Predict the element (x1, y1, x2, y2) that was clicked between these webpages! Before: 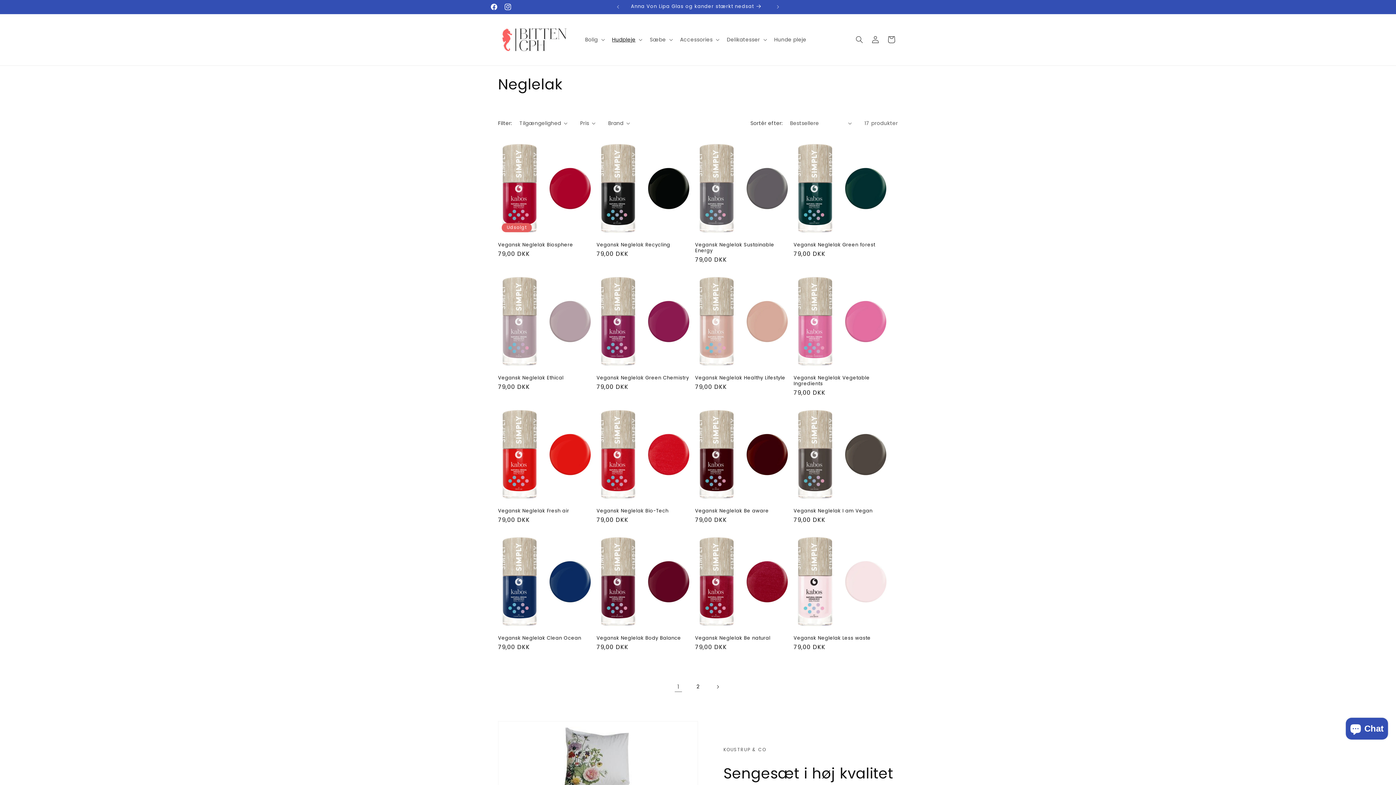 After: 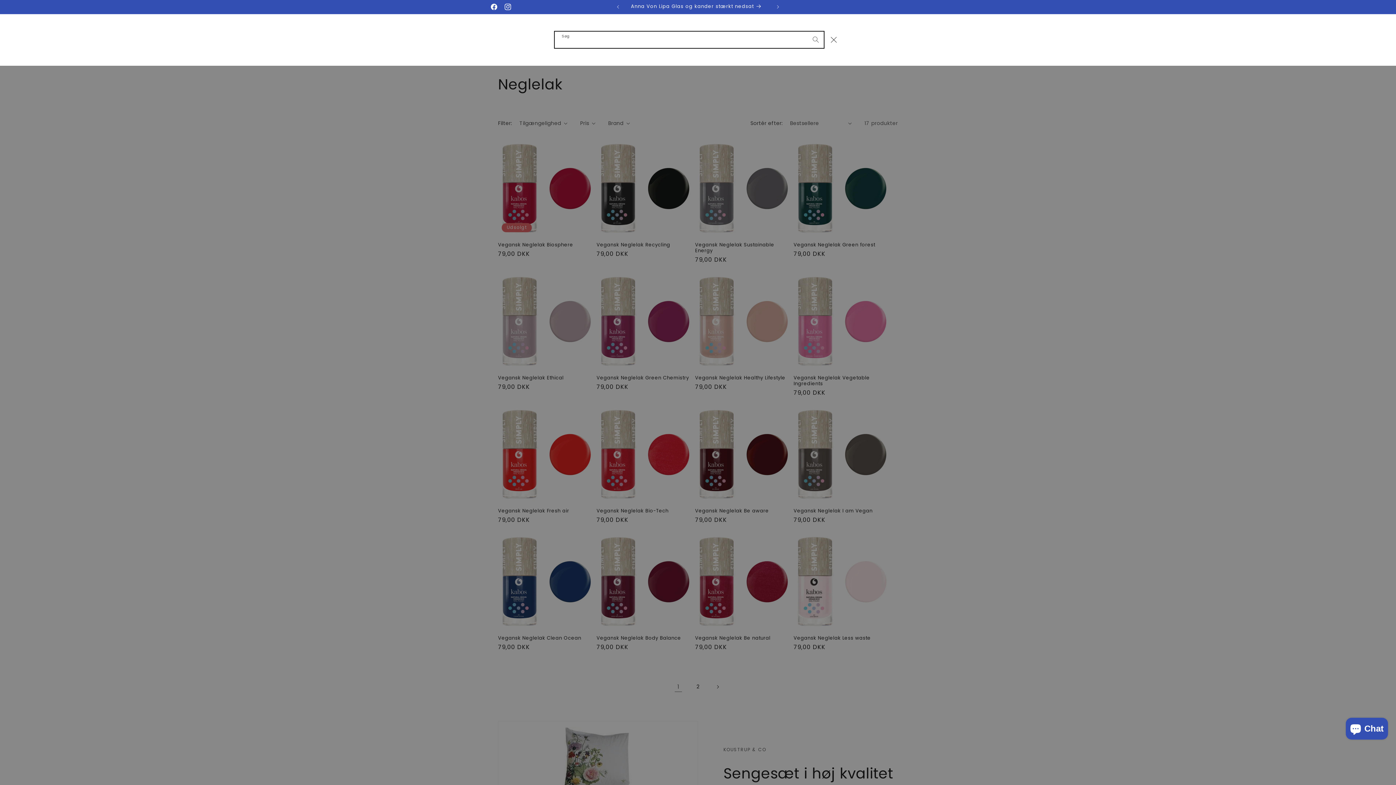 Action: bbox: (851, 31, 867, 47) label: Søg